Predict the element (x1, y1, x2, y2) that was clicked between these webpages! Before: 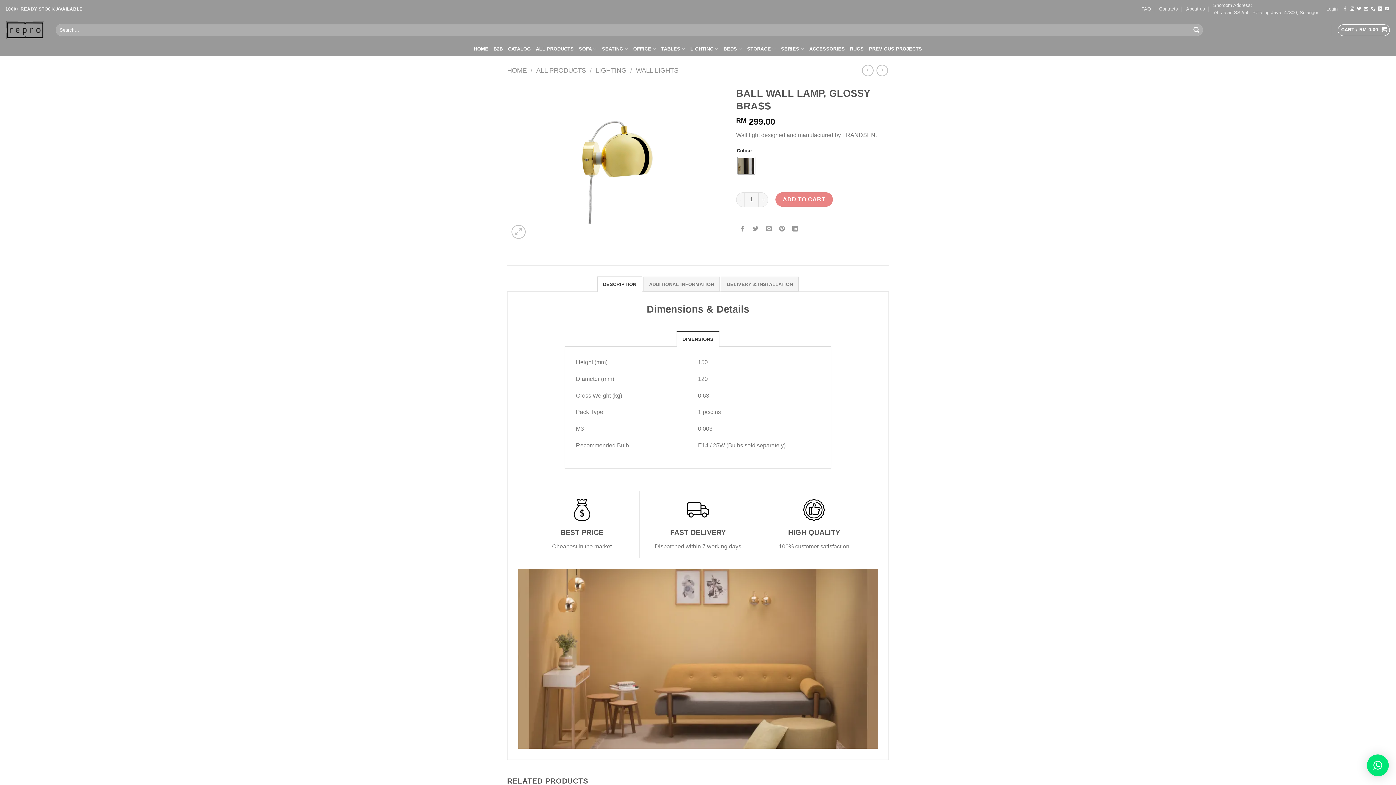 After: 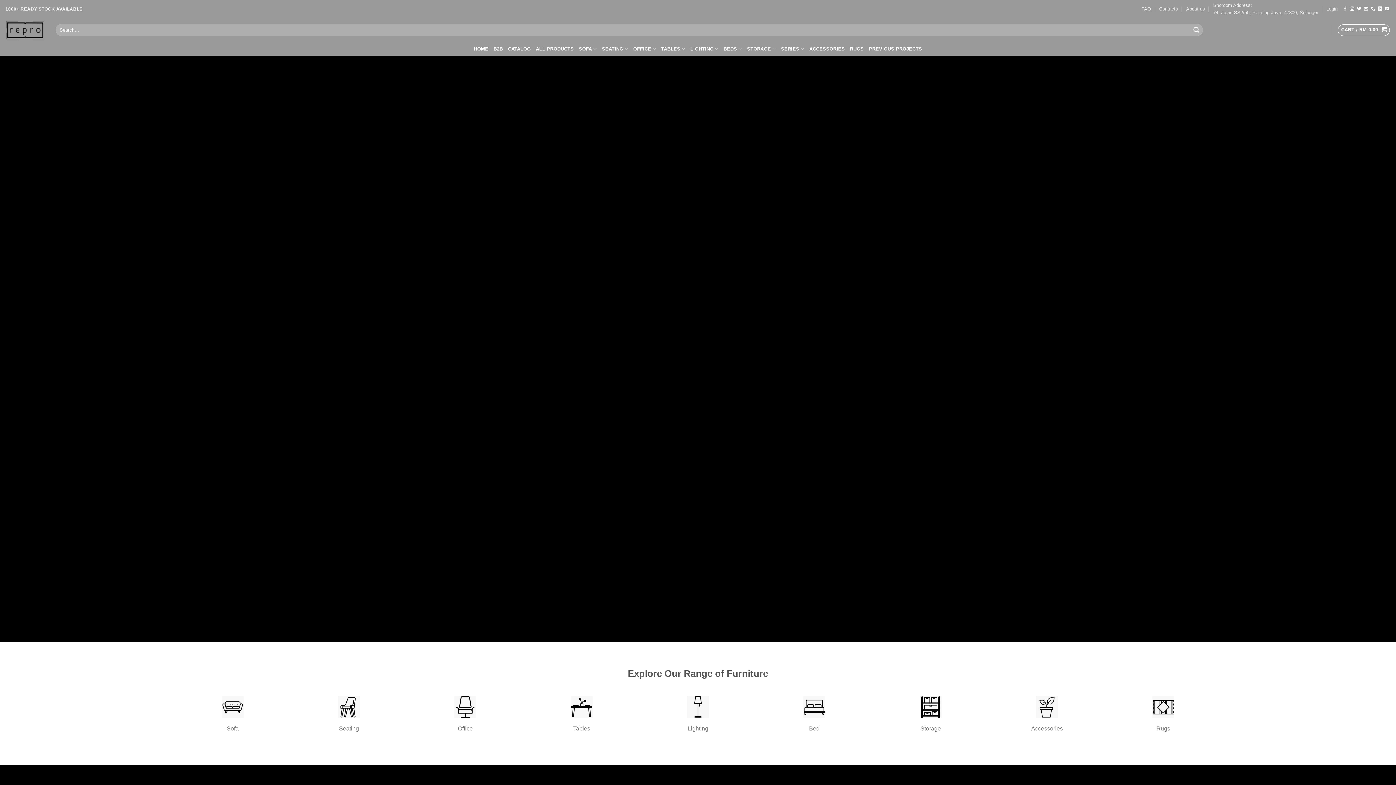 Action: bbox: (5, 18, 44, 41)